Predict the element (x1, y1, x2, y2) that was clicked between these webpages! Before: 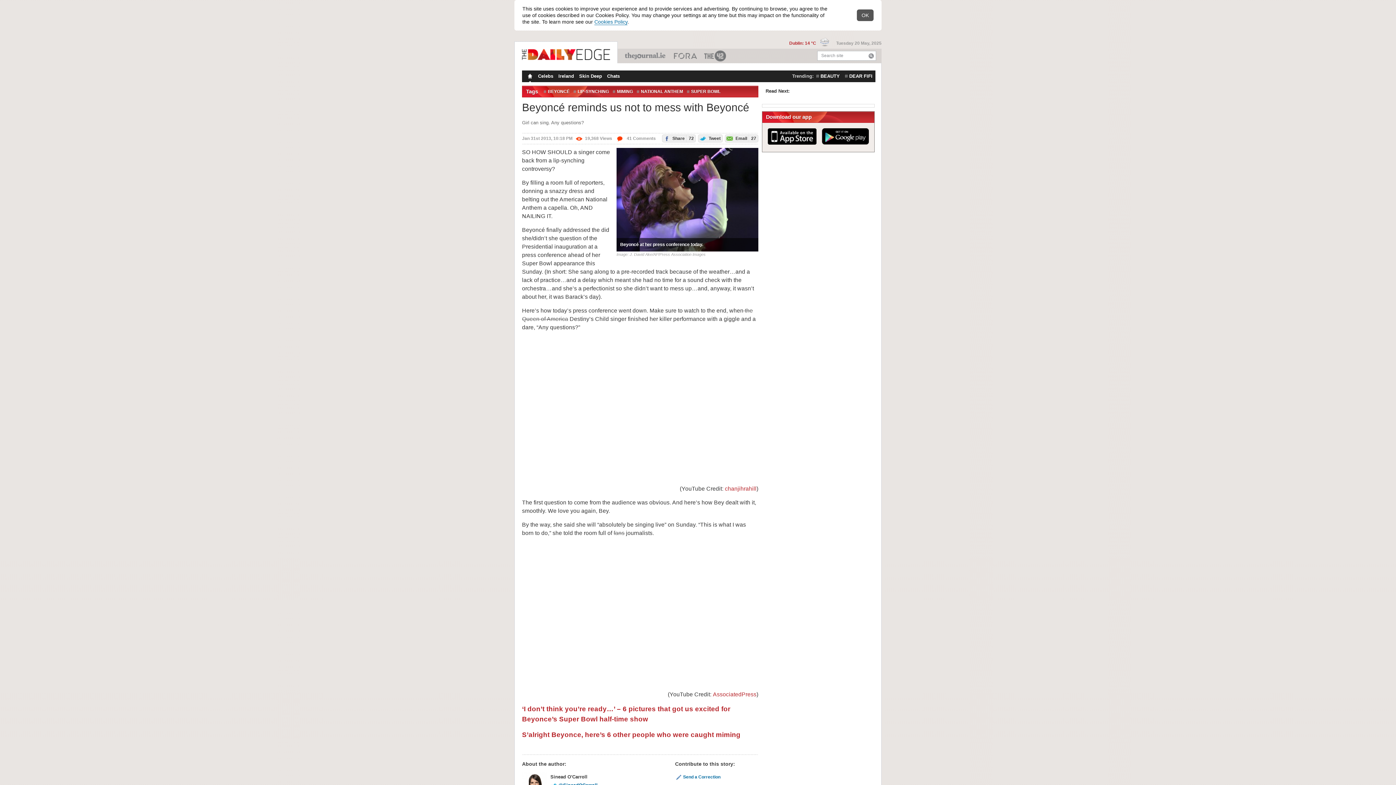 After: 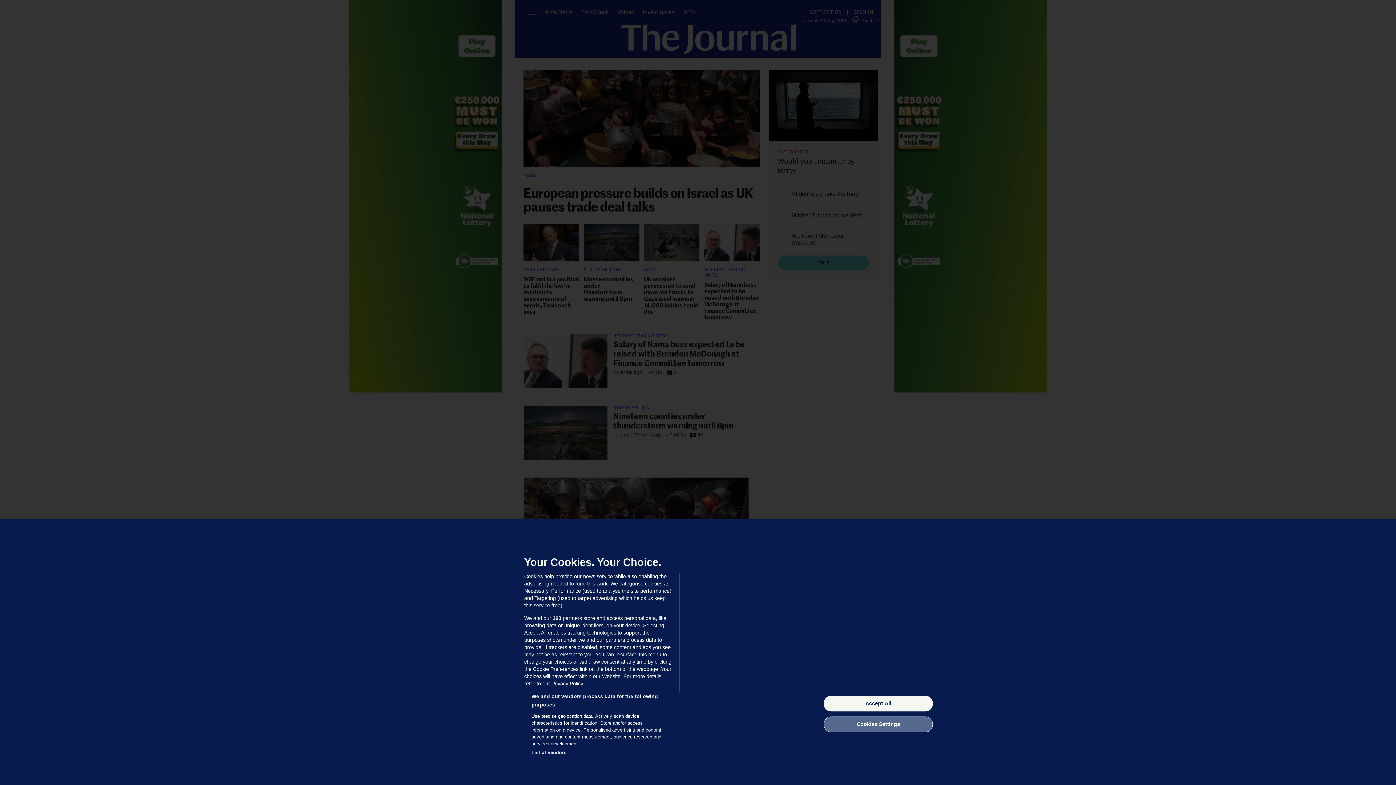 Action: bbox: (625, 48, 666, 63) label: TheJournal.ie